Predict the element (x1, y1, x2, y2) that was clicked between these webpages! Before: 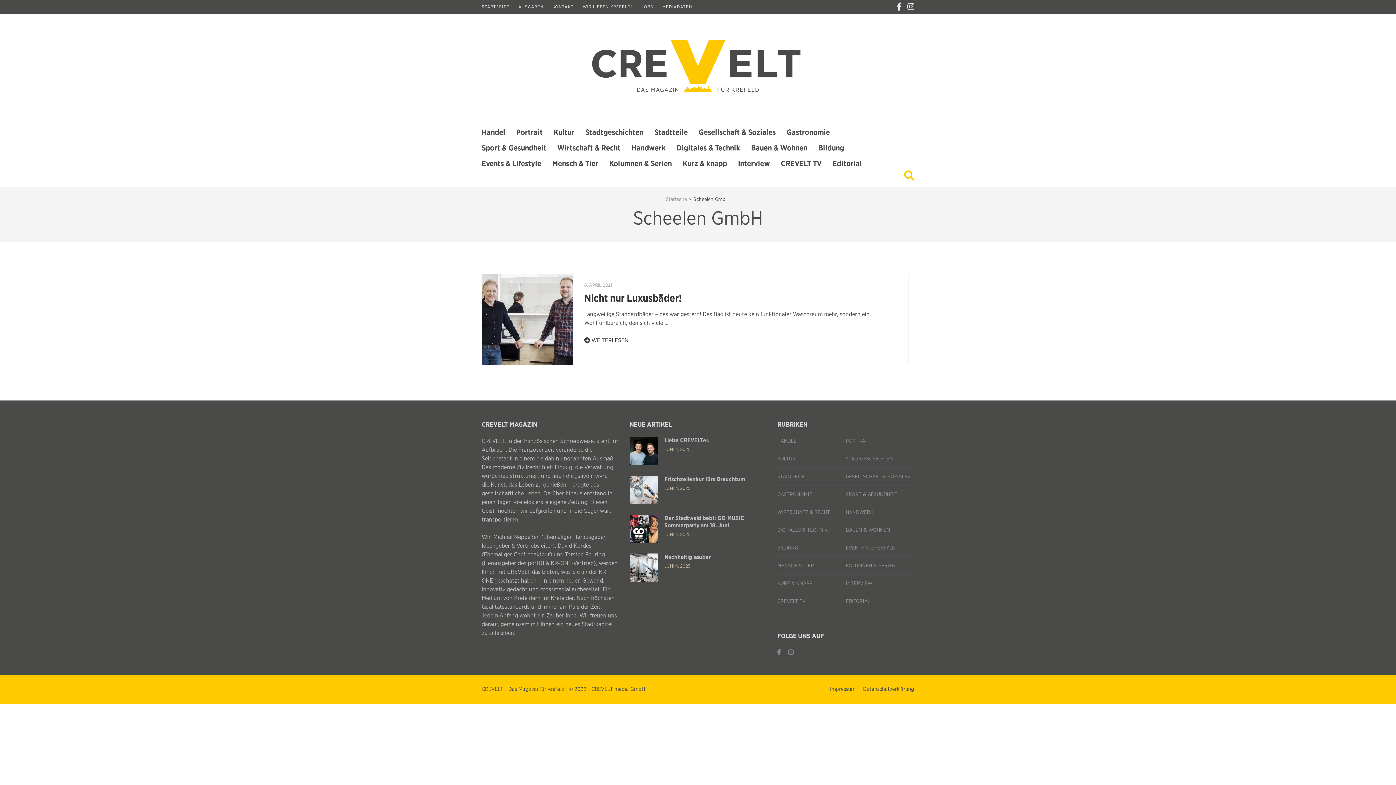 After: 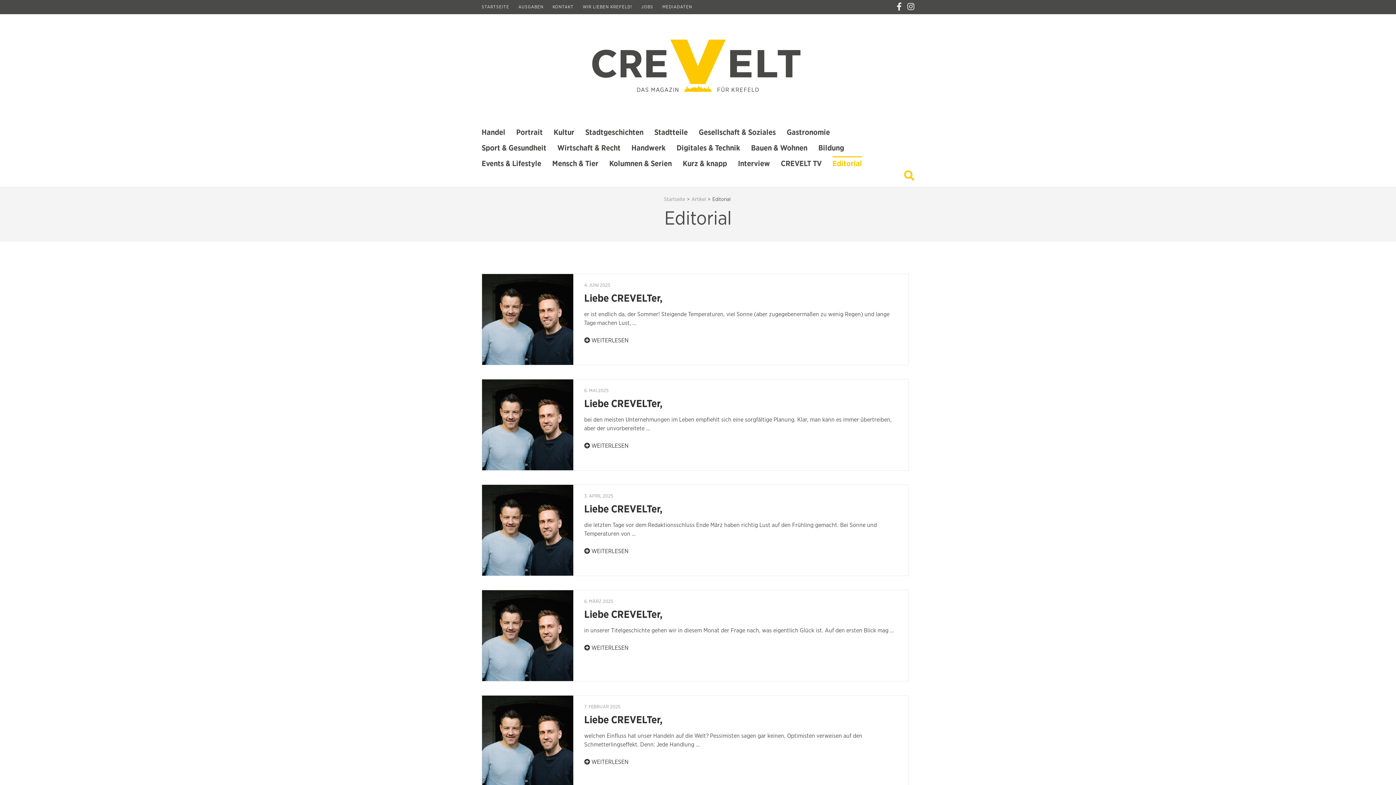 Action: bbox: (846, 599, 870, 604) label: EDITORIAL